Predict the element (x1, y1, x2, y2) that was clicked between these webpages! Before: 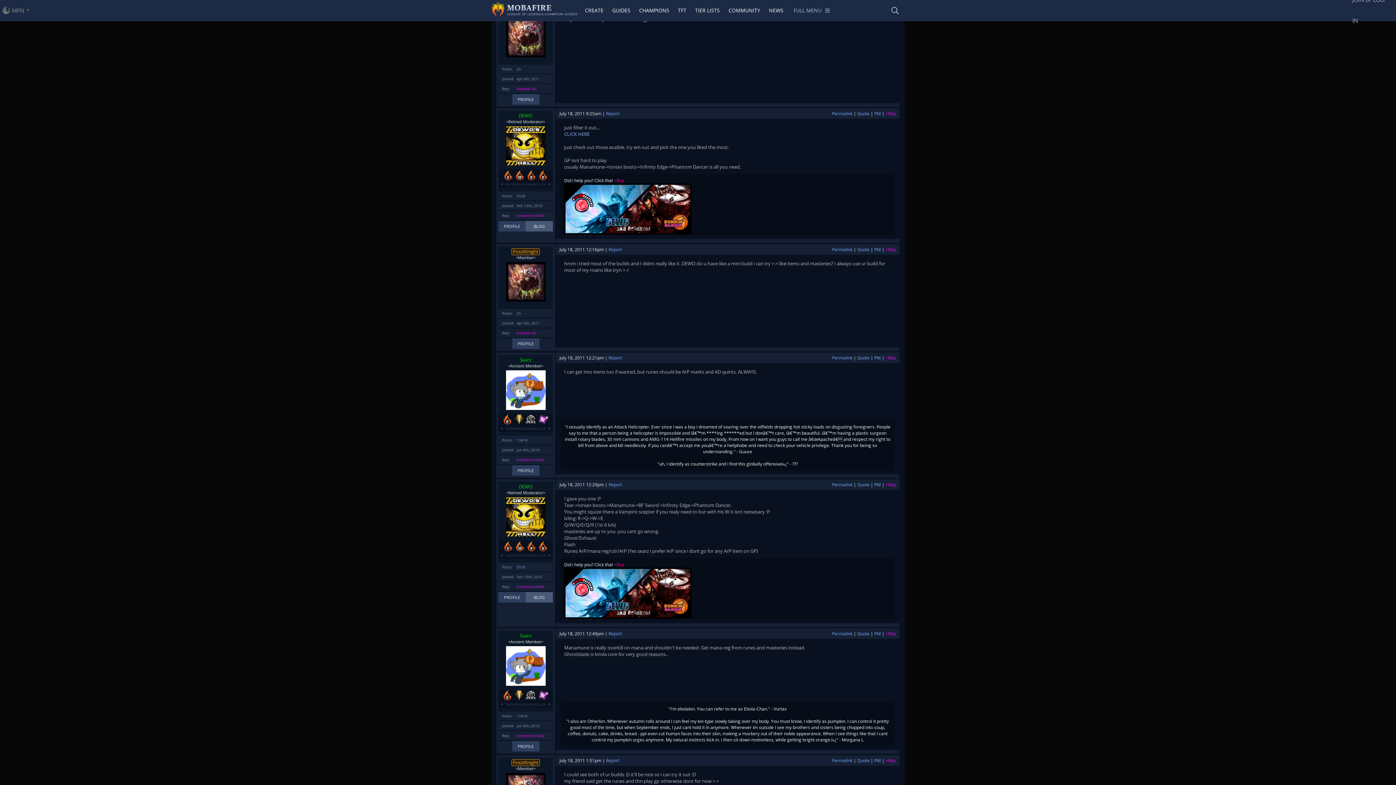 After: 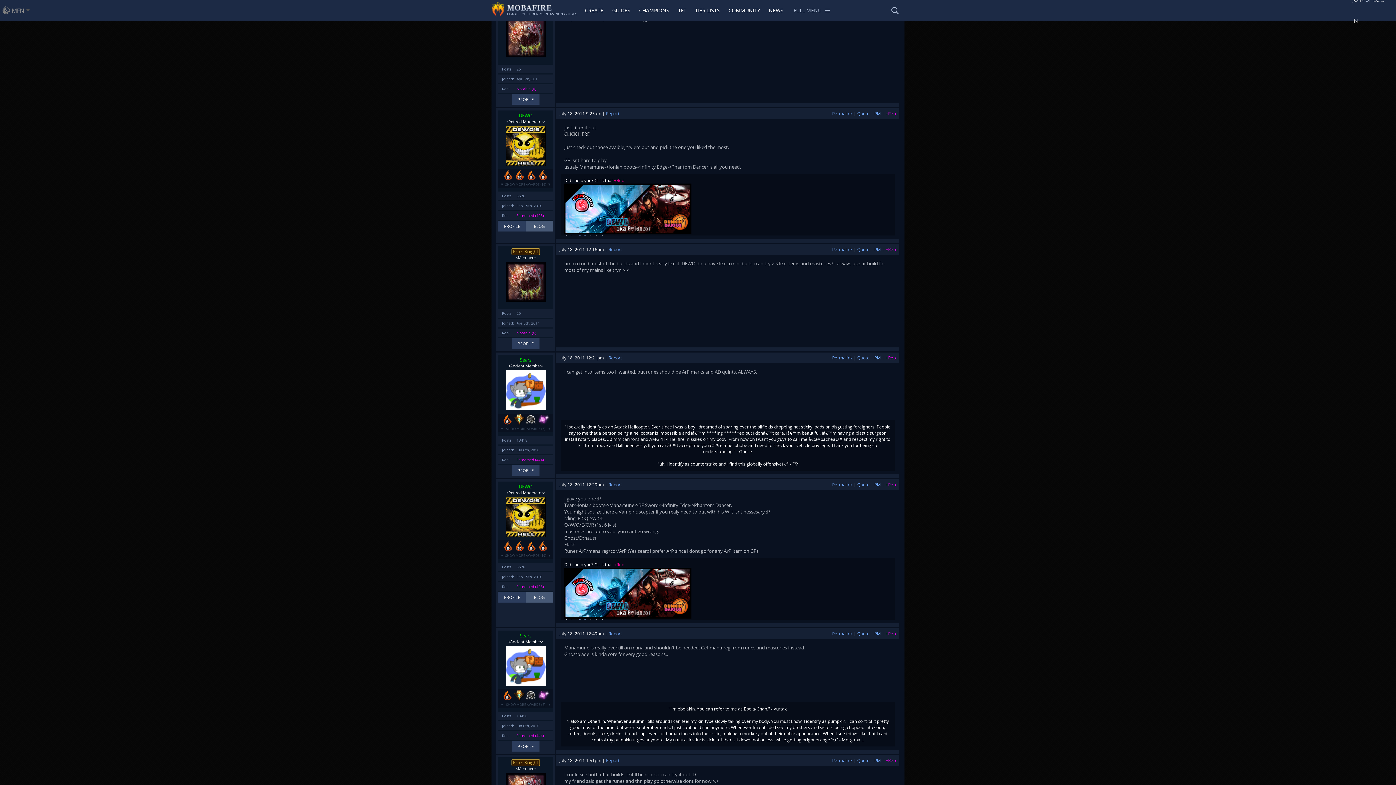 Action: label: CLICK HERE bbox: (564, 130, 589, 137)